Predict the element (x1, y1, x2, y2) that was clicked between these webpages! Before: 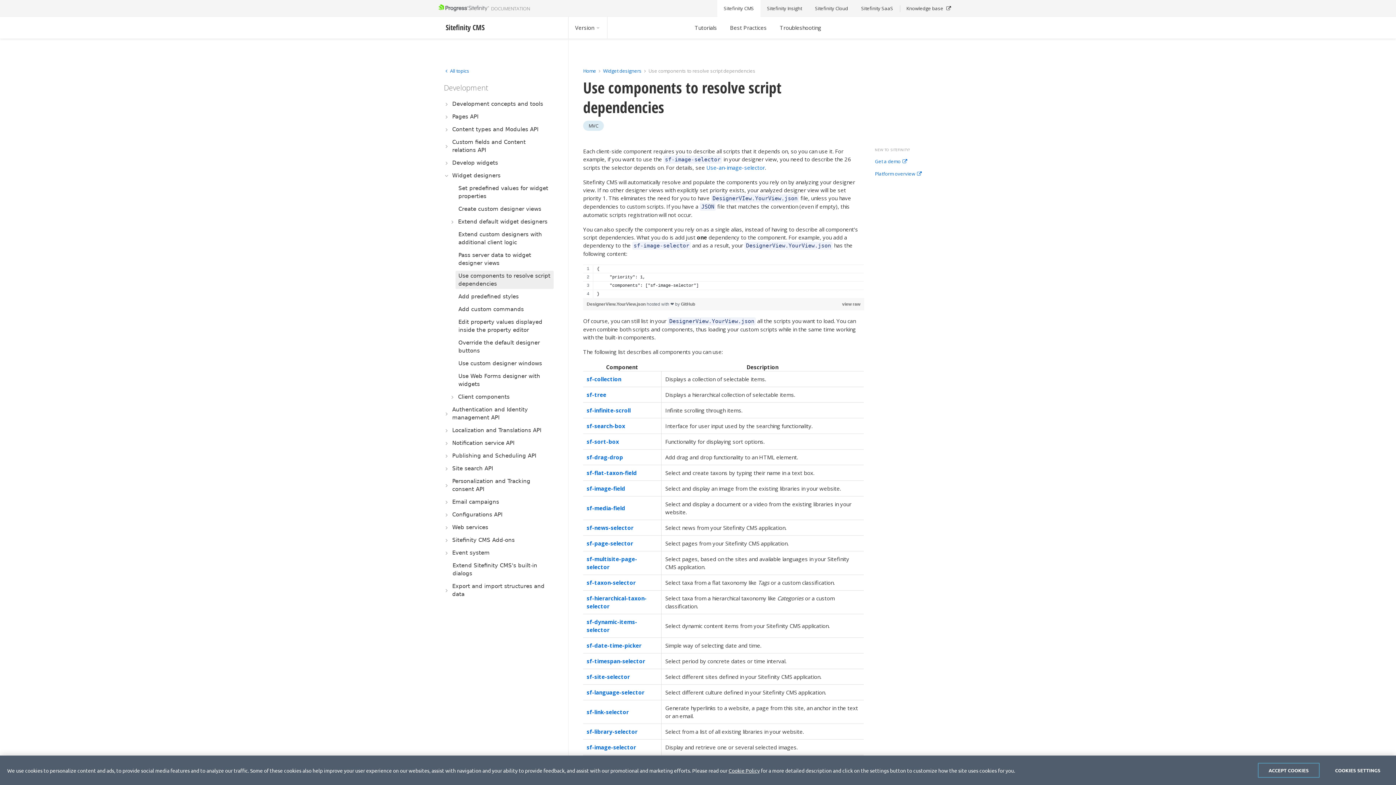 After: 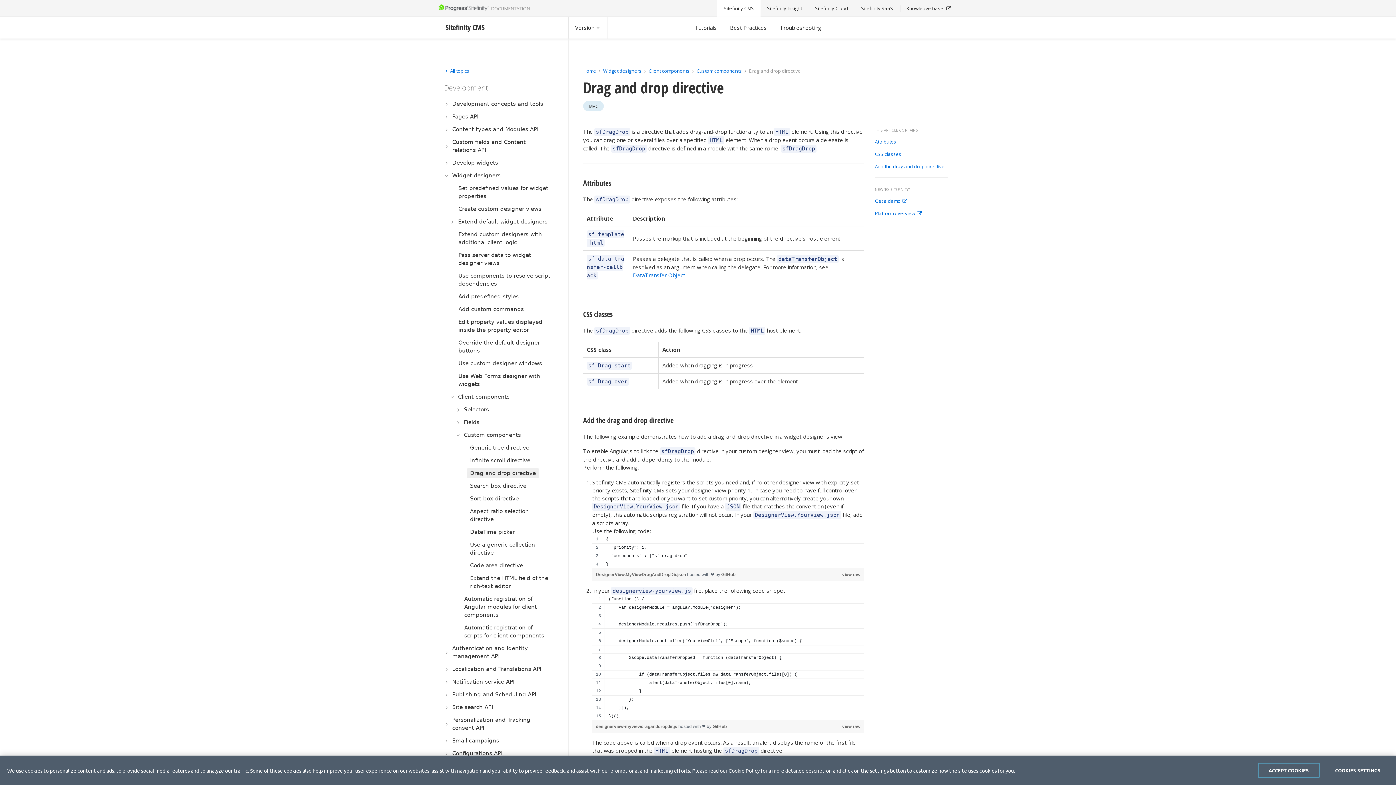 Action: label: sf-drag-drop bbox: (586, 453, 623, 461)